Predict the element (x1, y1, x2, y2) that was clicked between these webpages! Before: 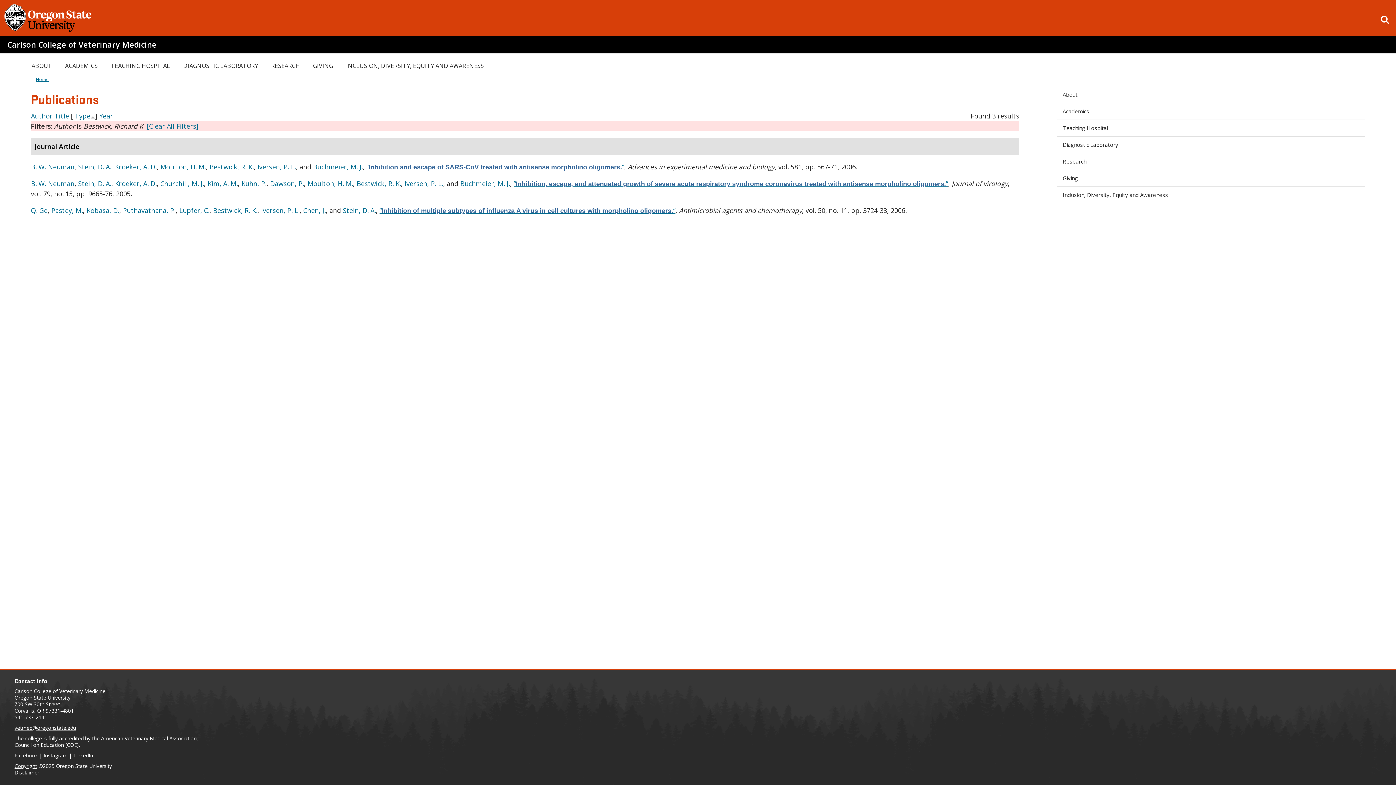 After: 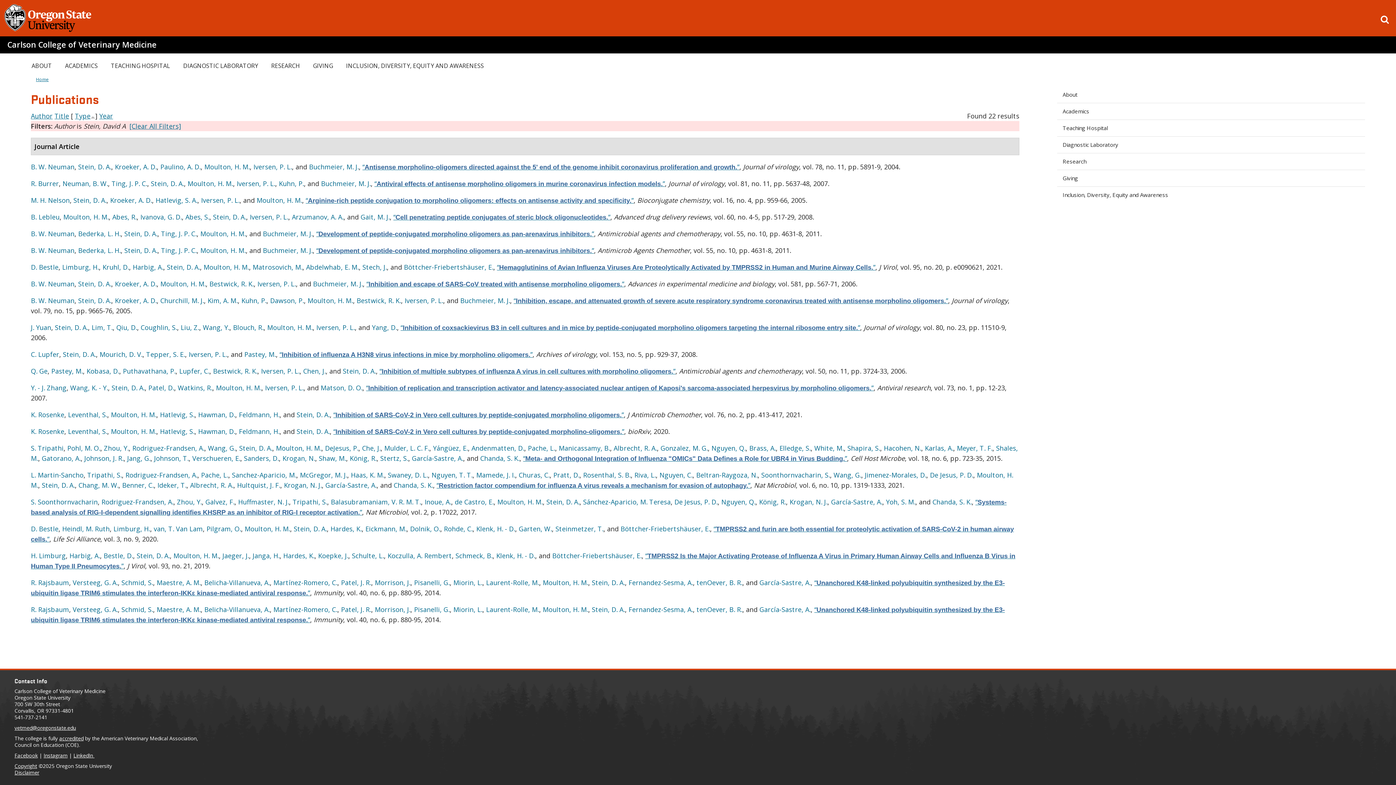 Action: bbox: (342, 206, 376, 214) label: Stein, D. A.